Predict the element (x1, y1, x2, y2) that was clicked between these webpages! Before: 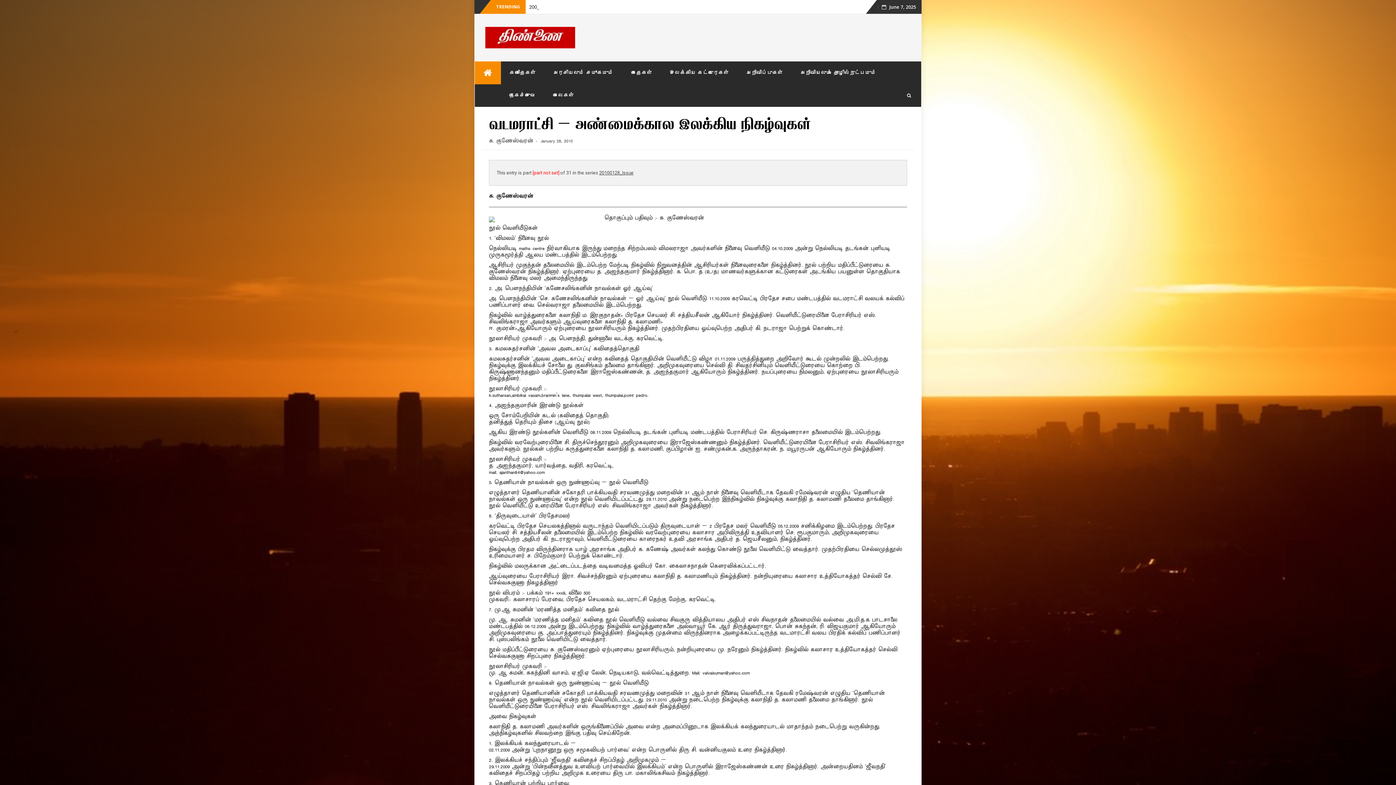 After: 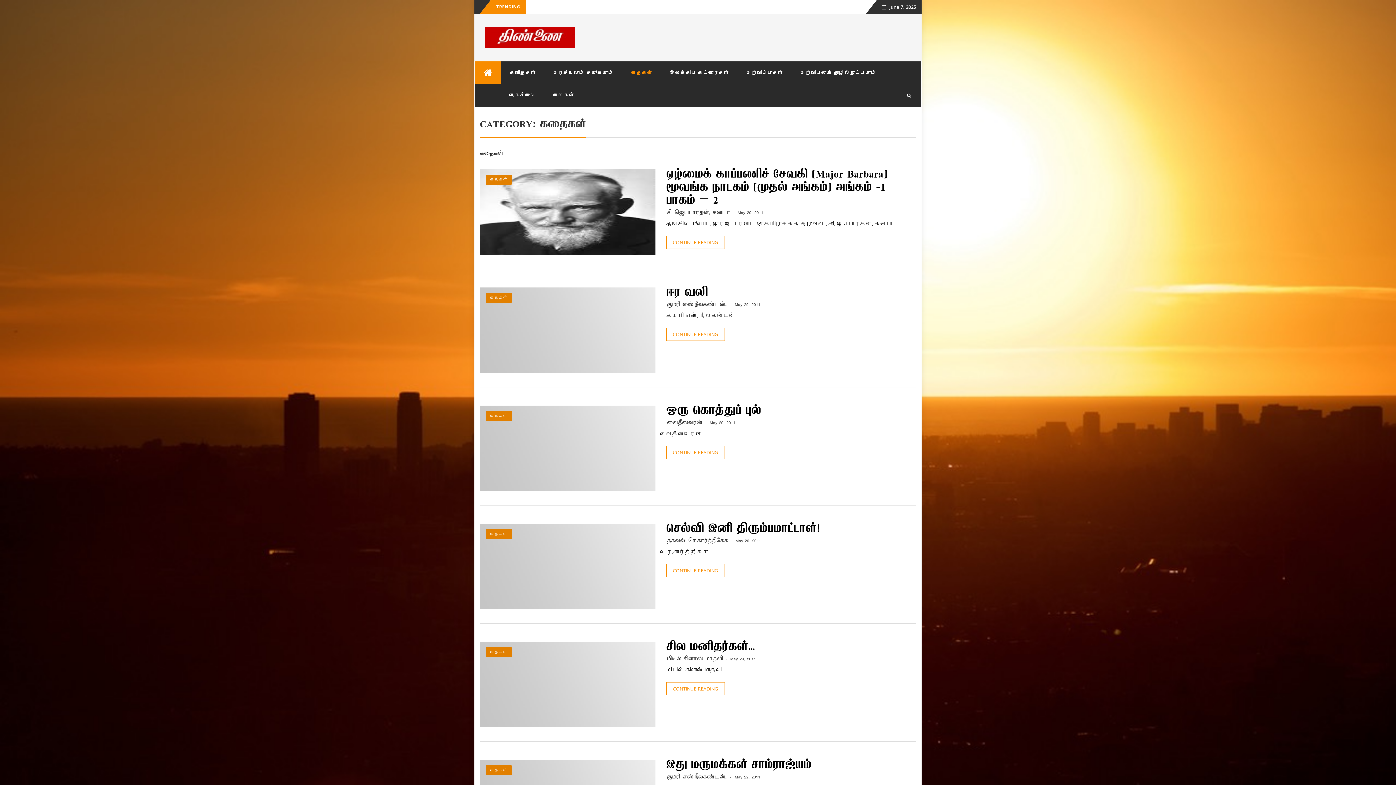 Action: label: கதைகள் bbox: (622, 61, 661, 84)